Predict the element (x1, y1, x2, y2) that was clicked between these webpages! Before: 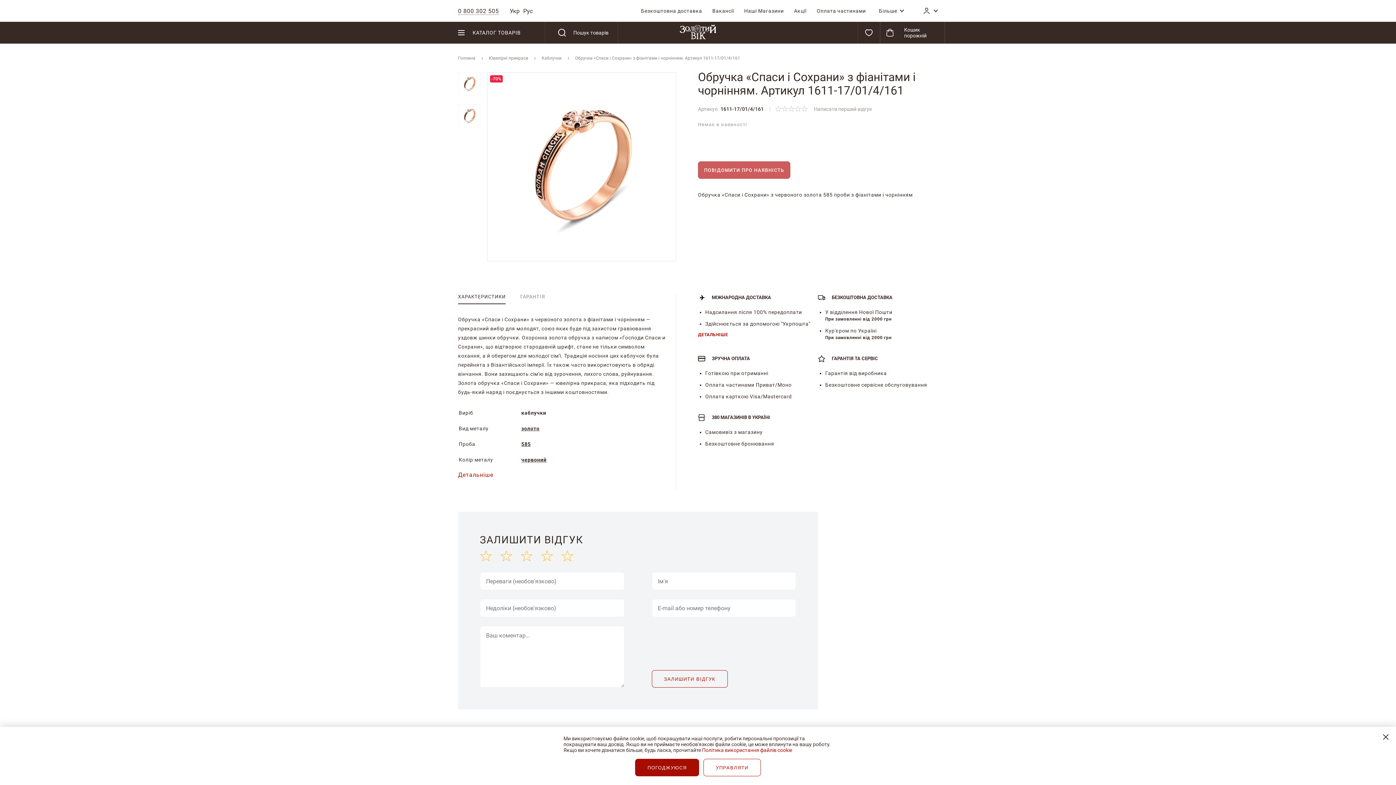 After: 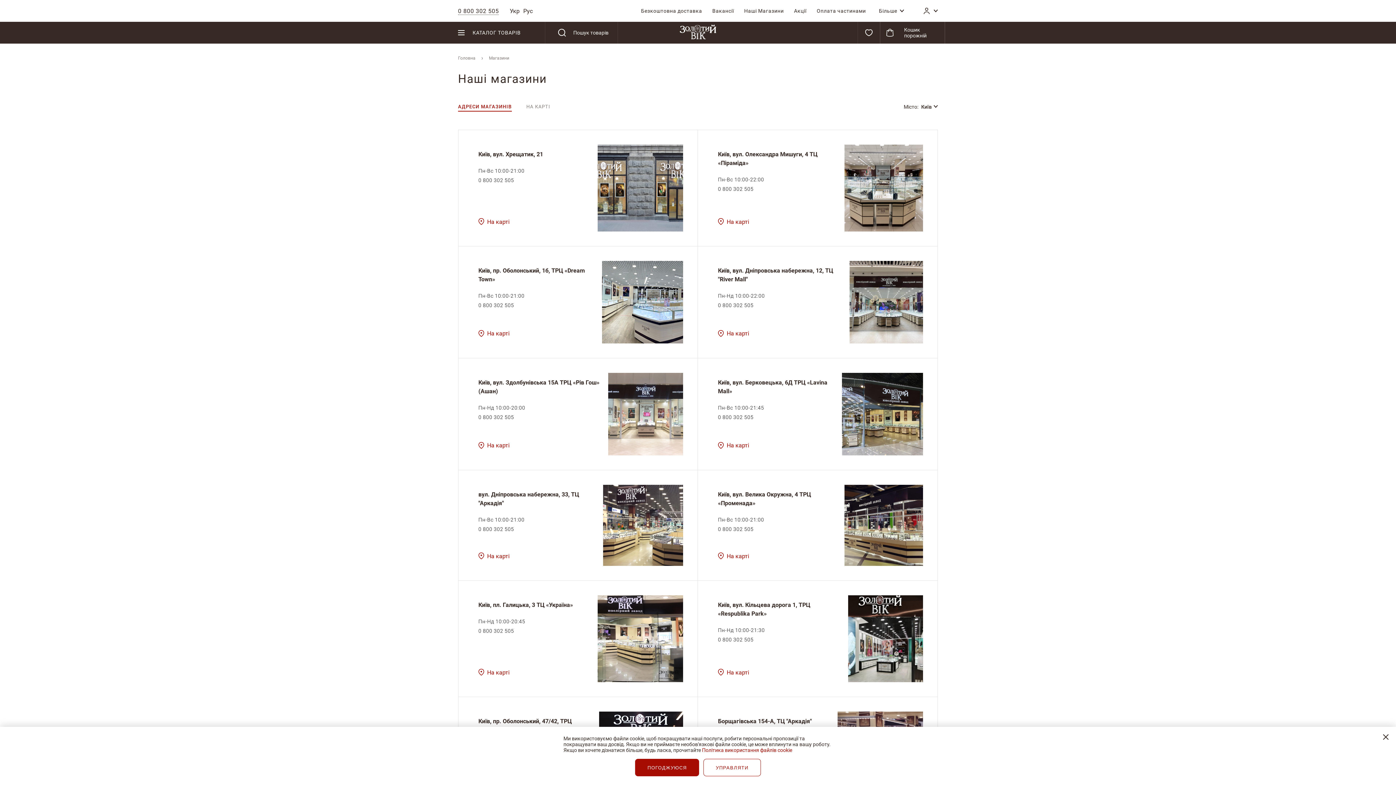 Action: bbox: (744, 8, 784, 13) label: Нашi Магазини